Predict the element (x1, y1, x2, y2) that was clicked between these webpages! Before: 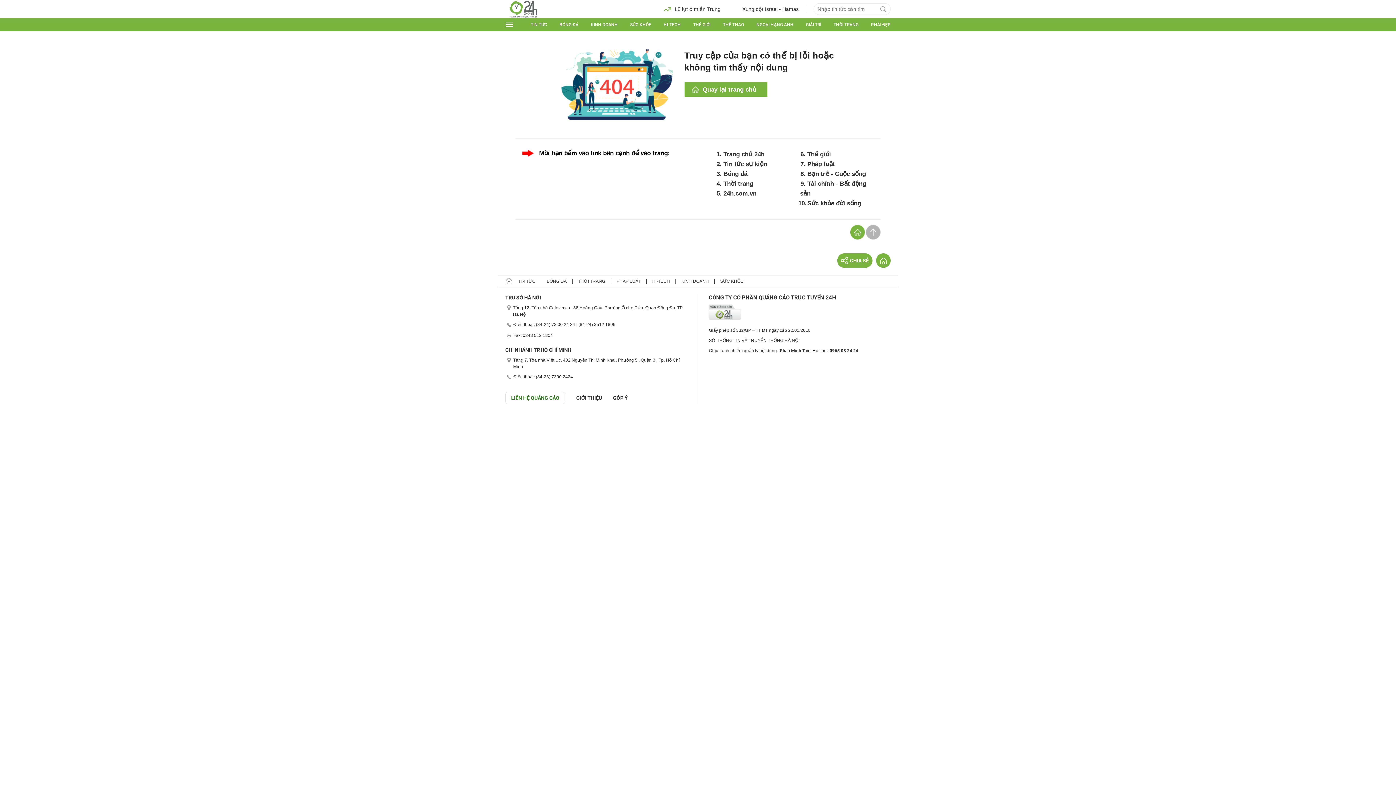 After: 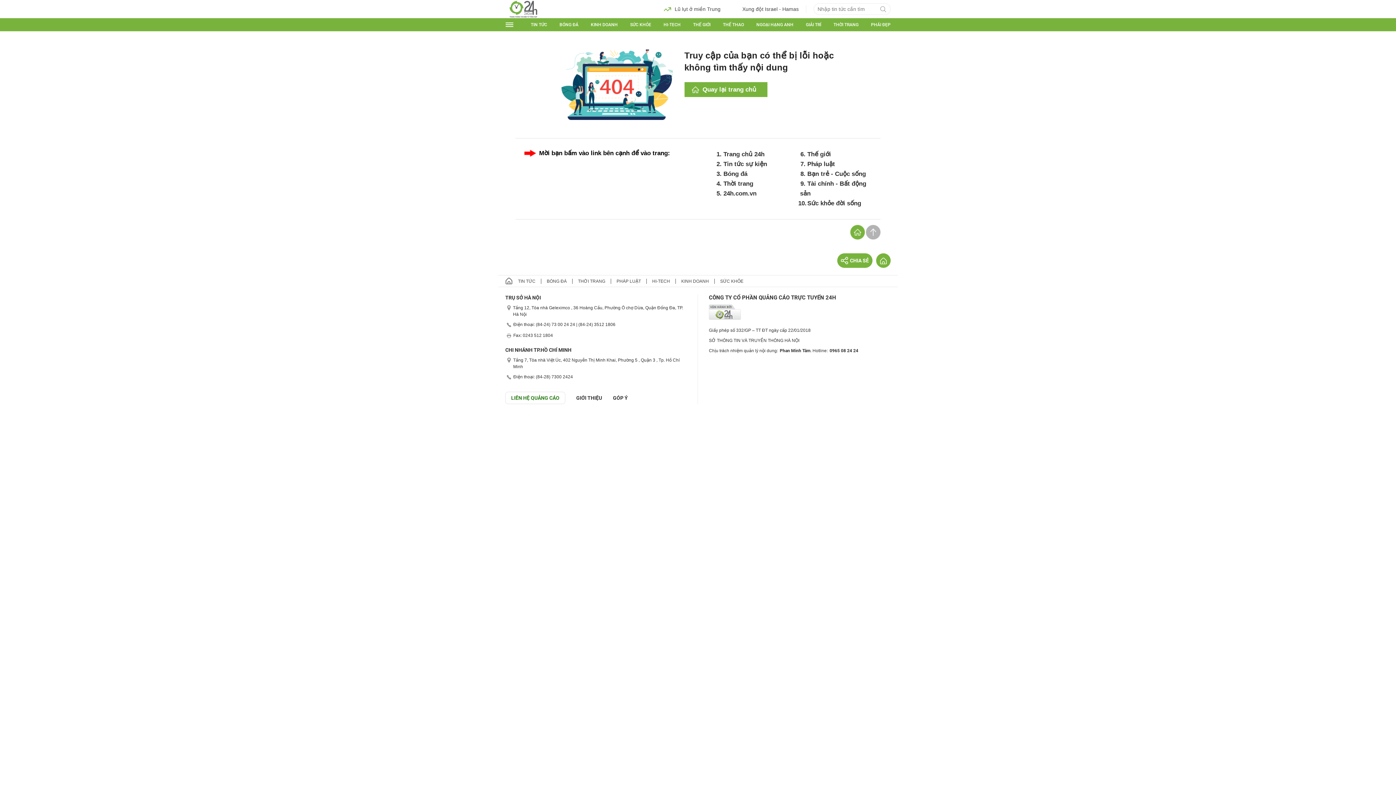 Action: bbox: (866, 225, 880, 239)